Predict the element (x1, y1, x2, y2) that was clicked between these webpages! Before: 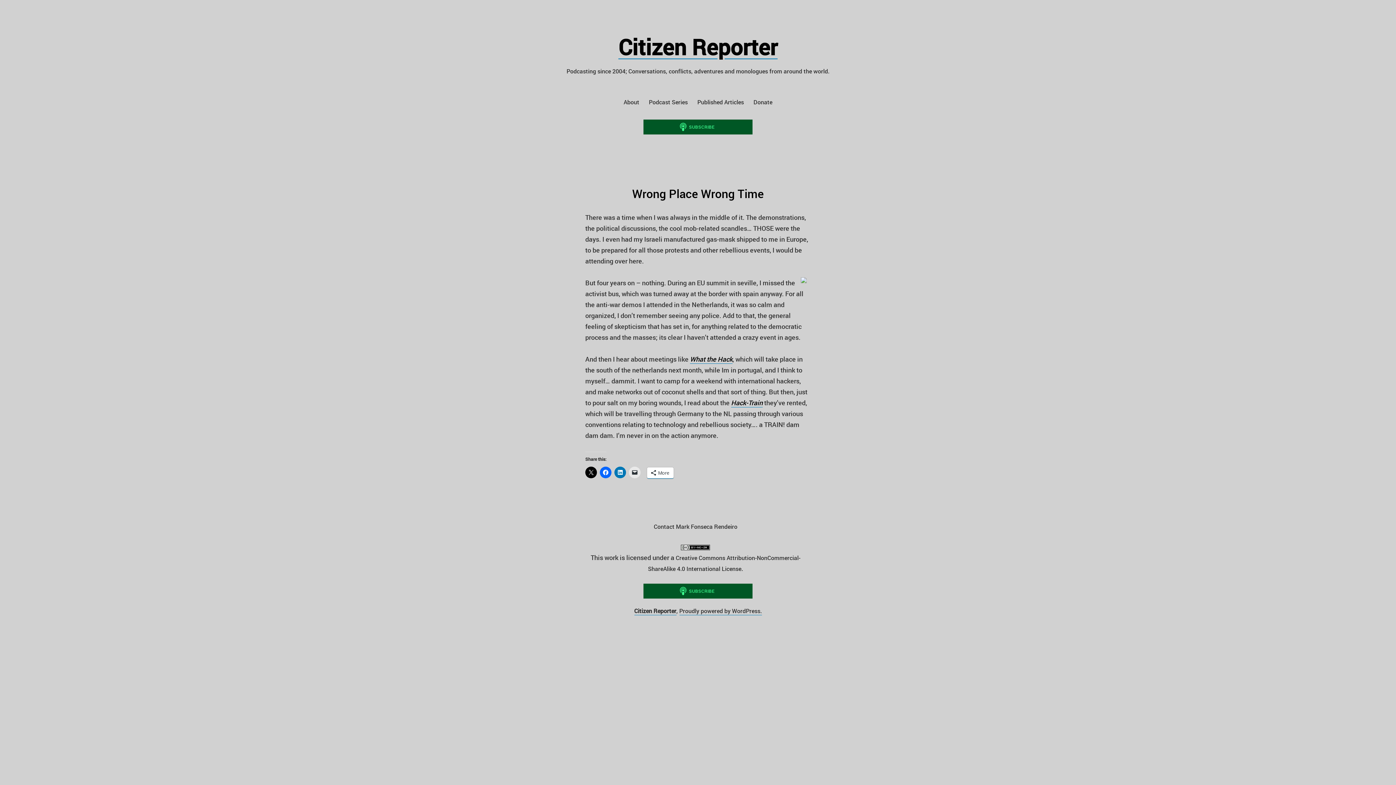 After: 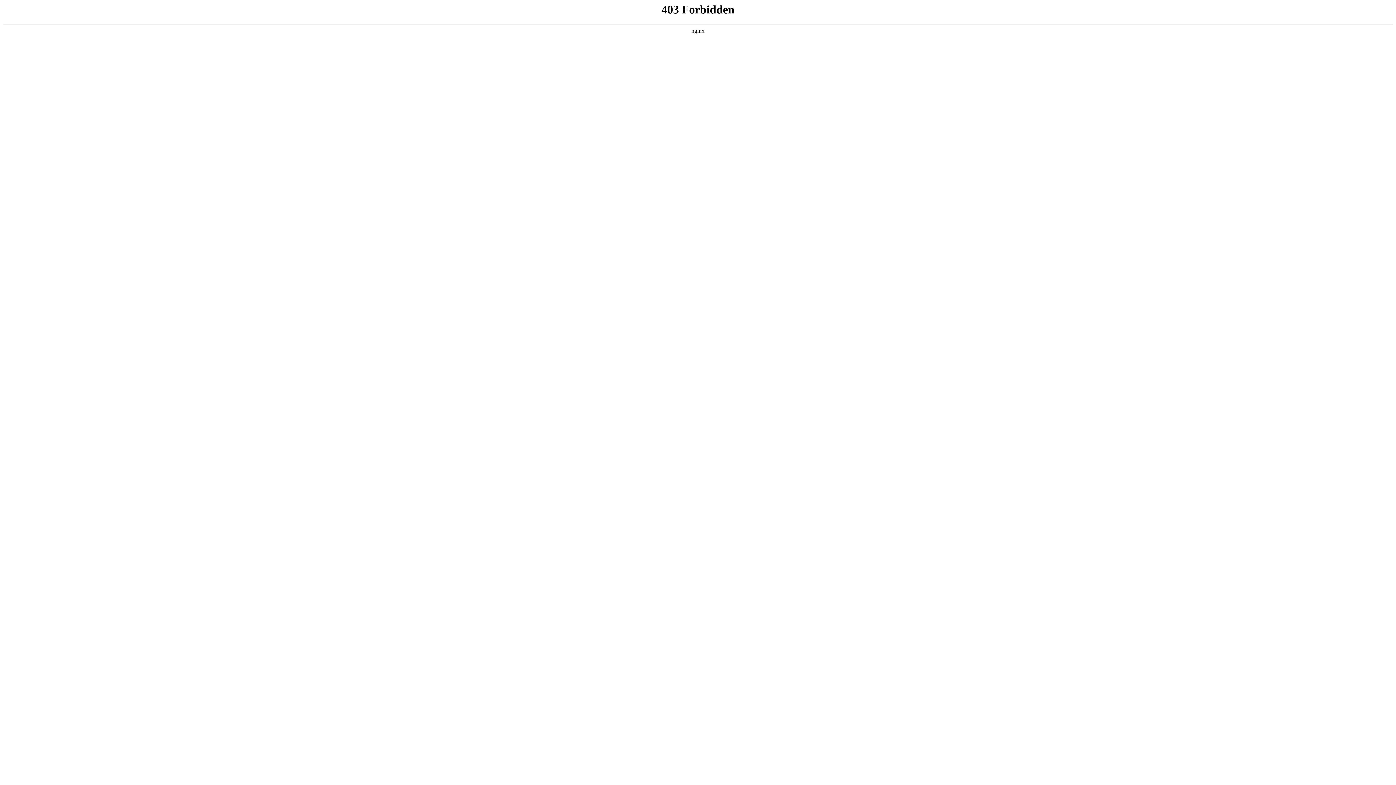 Action: bbox: (679, 607, 762, 615) label: Proudly powered by WordPress.